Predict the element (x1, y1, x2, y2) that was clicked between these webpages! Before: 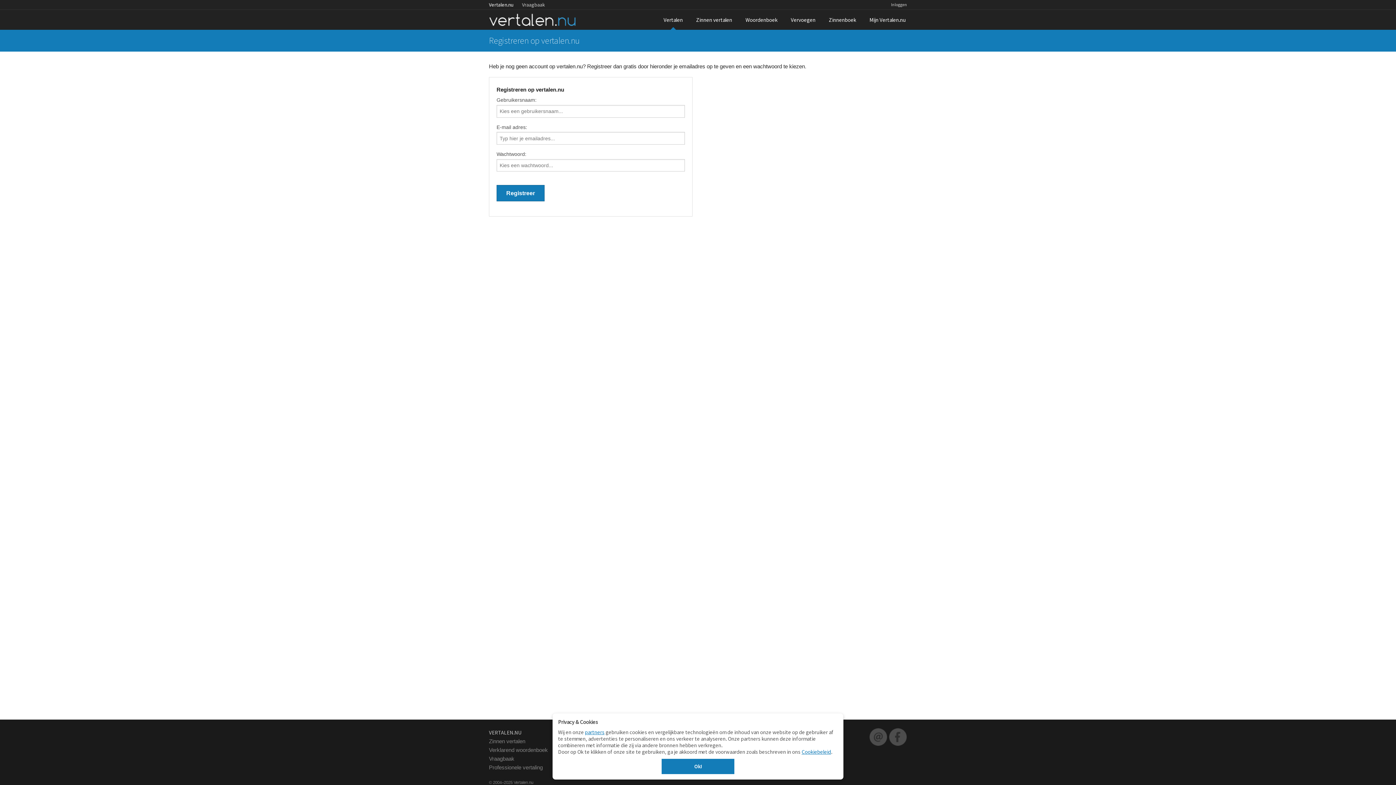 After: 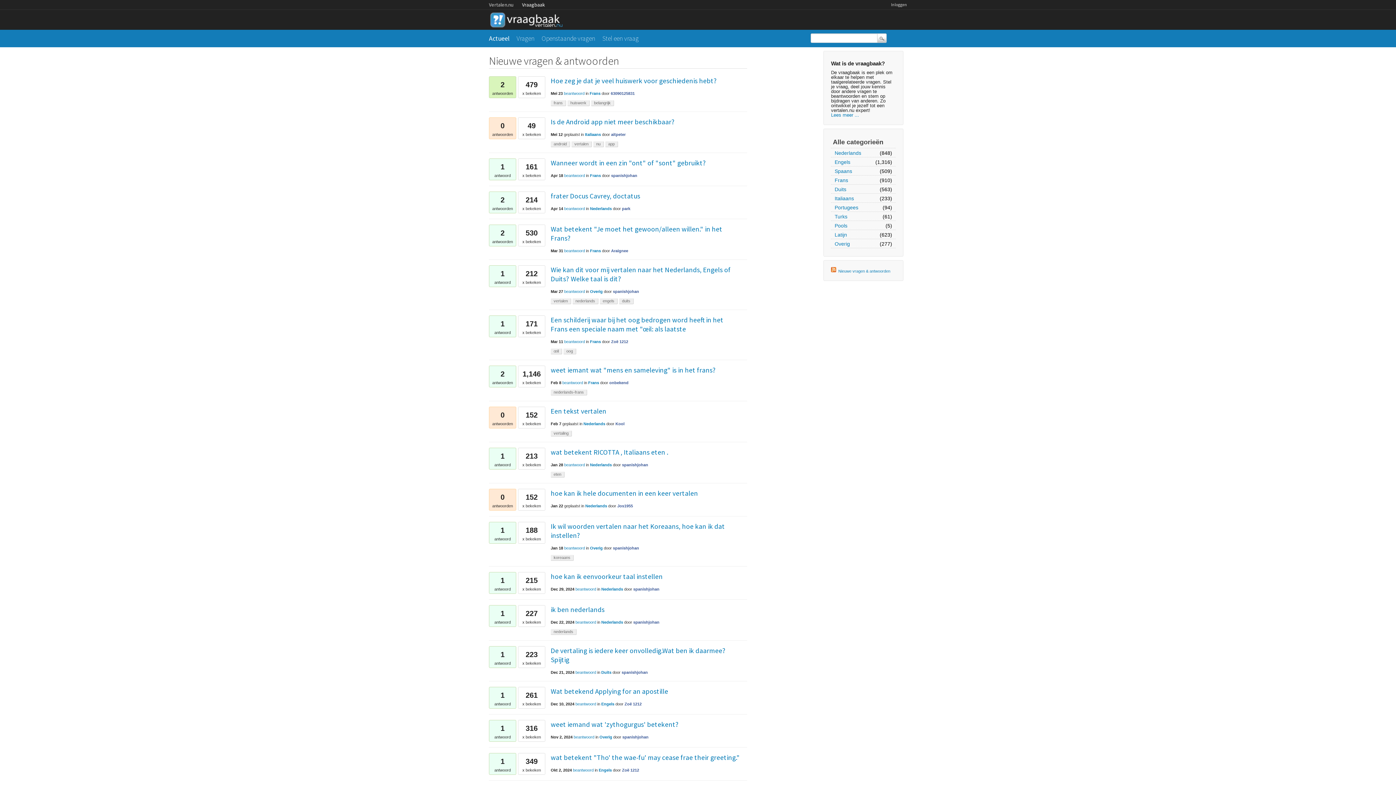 Action: label: Vraagbaak bbox: (522, 0, 552, 9)